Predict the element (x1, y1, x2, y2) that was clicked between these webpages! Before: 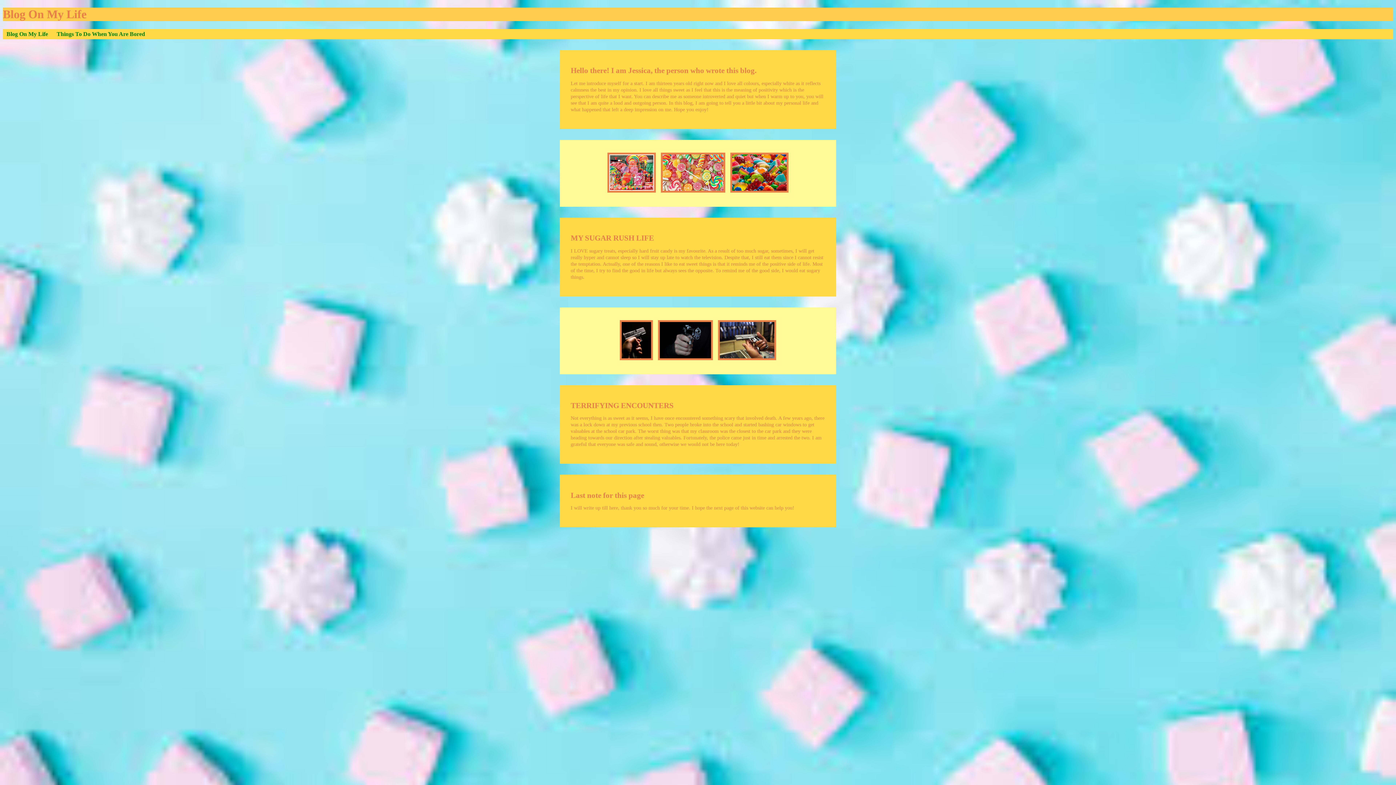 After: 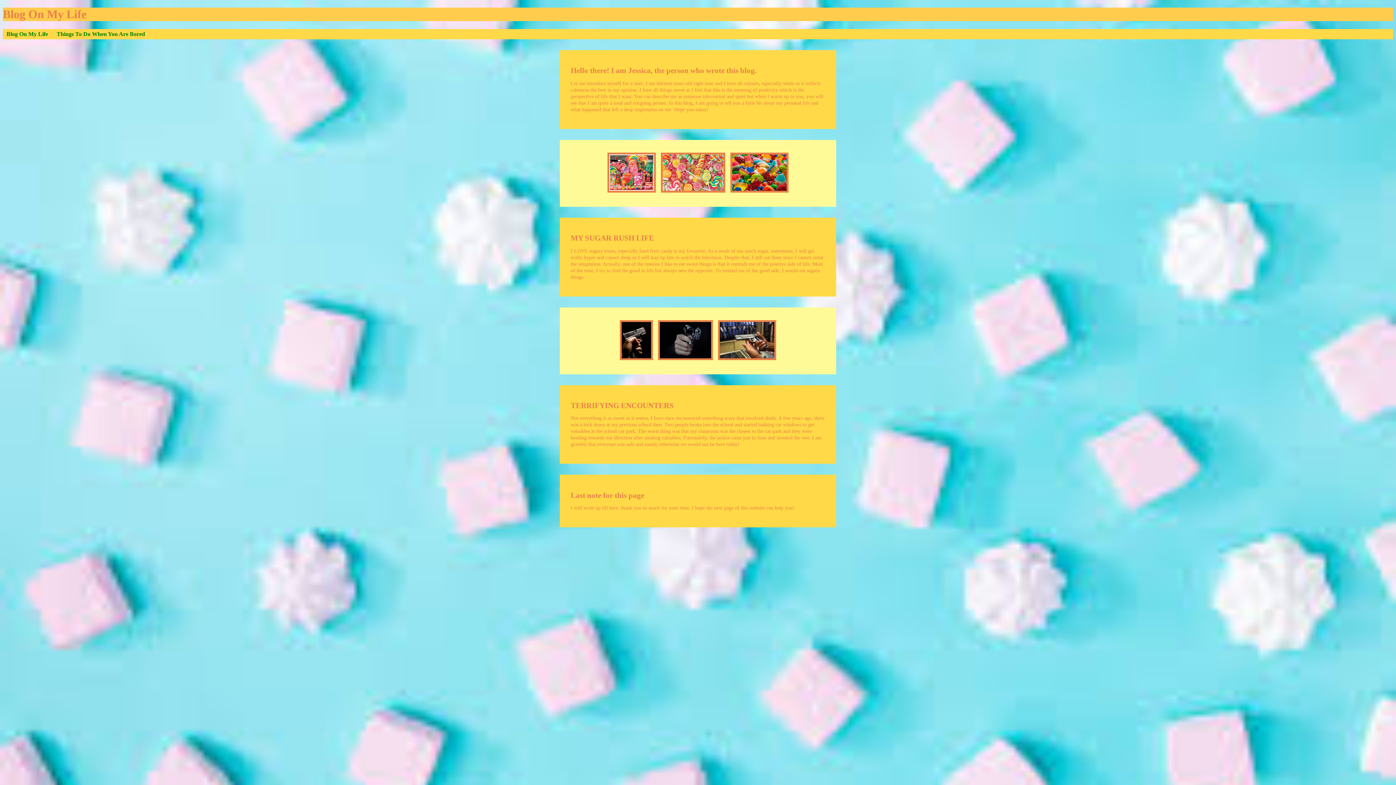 Action: bbox: (2, 29, 51, 39) label: Blog On My Life